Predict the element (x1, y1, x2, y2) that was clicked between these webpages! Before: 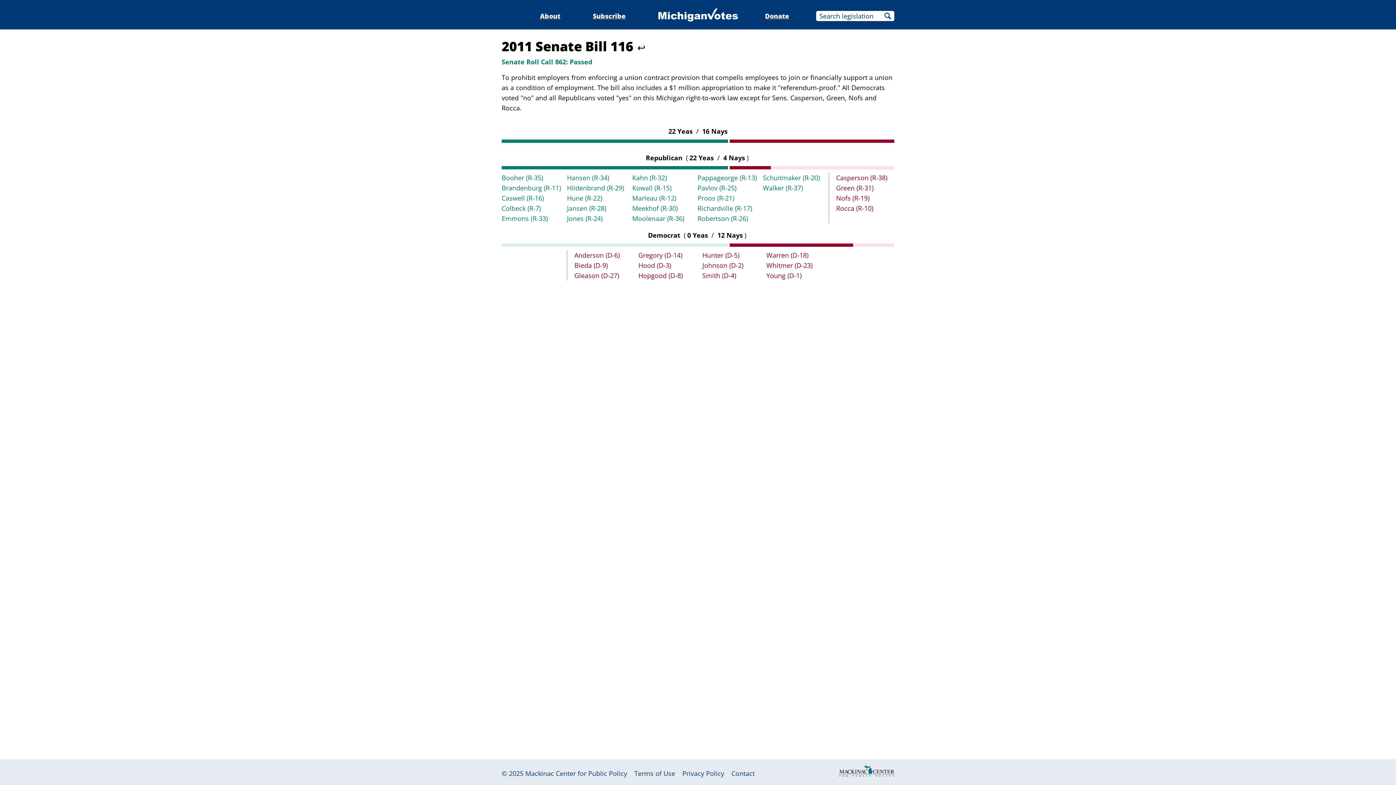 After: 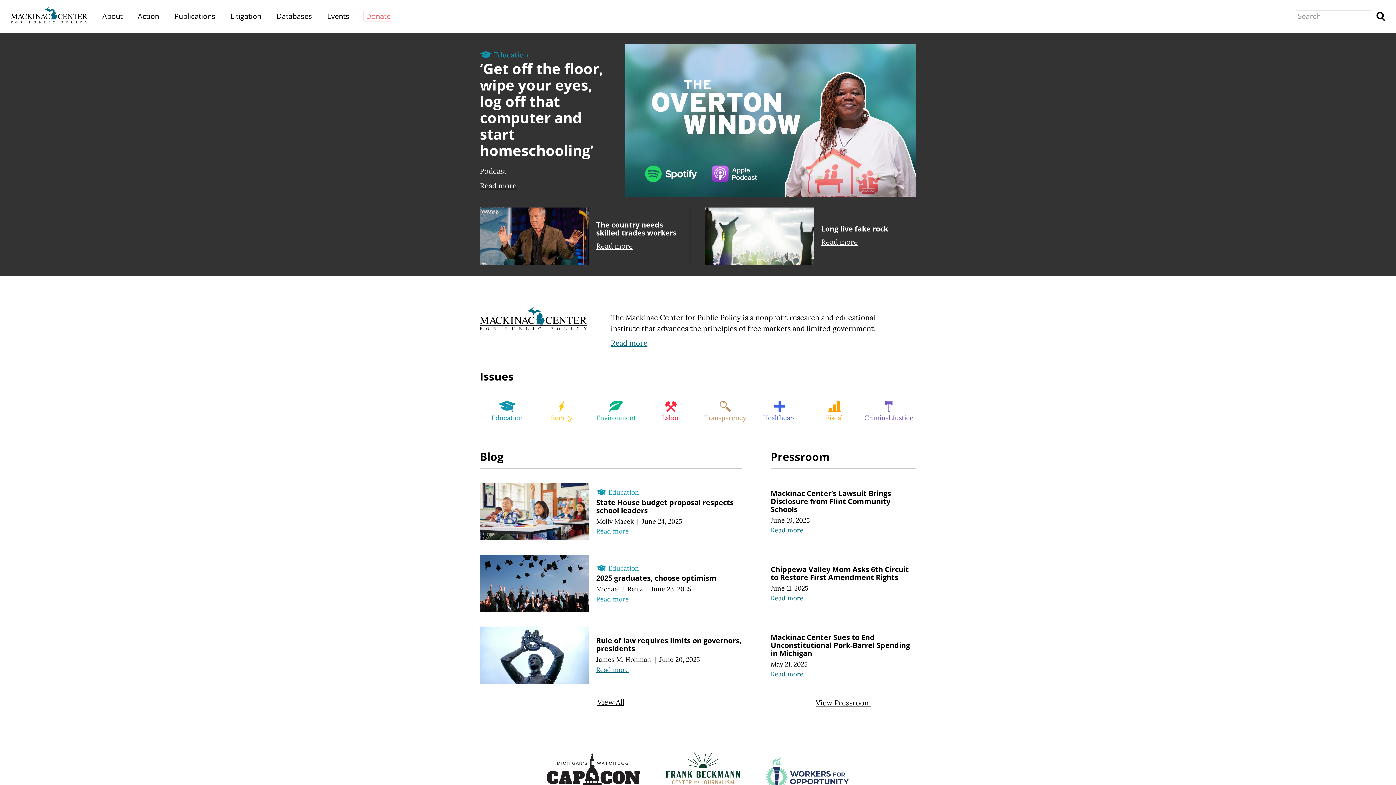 Action: label: Mackinac Center for Public Policy bbox: (525, 769, 627, 778)